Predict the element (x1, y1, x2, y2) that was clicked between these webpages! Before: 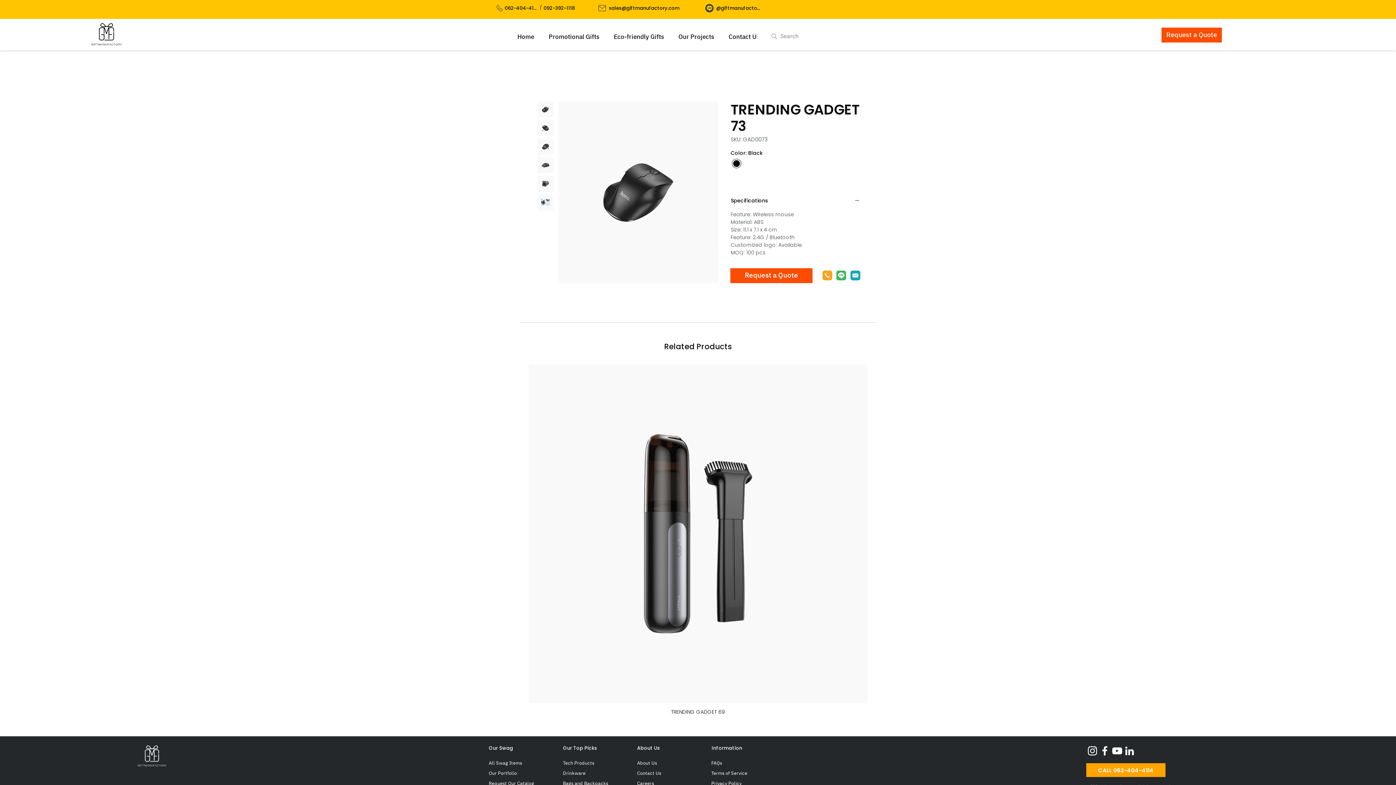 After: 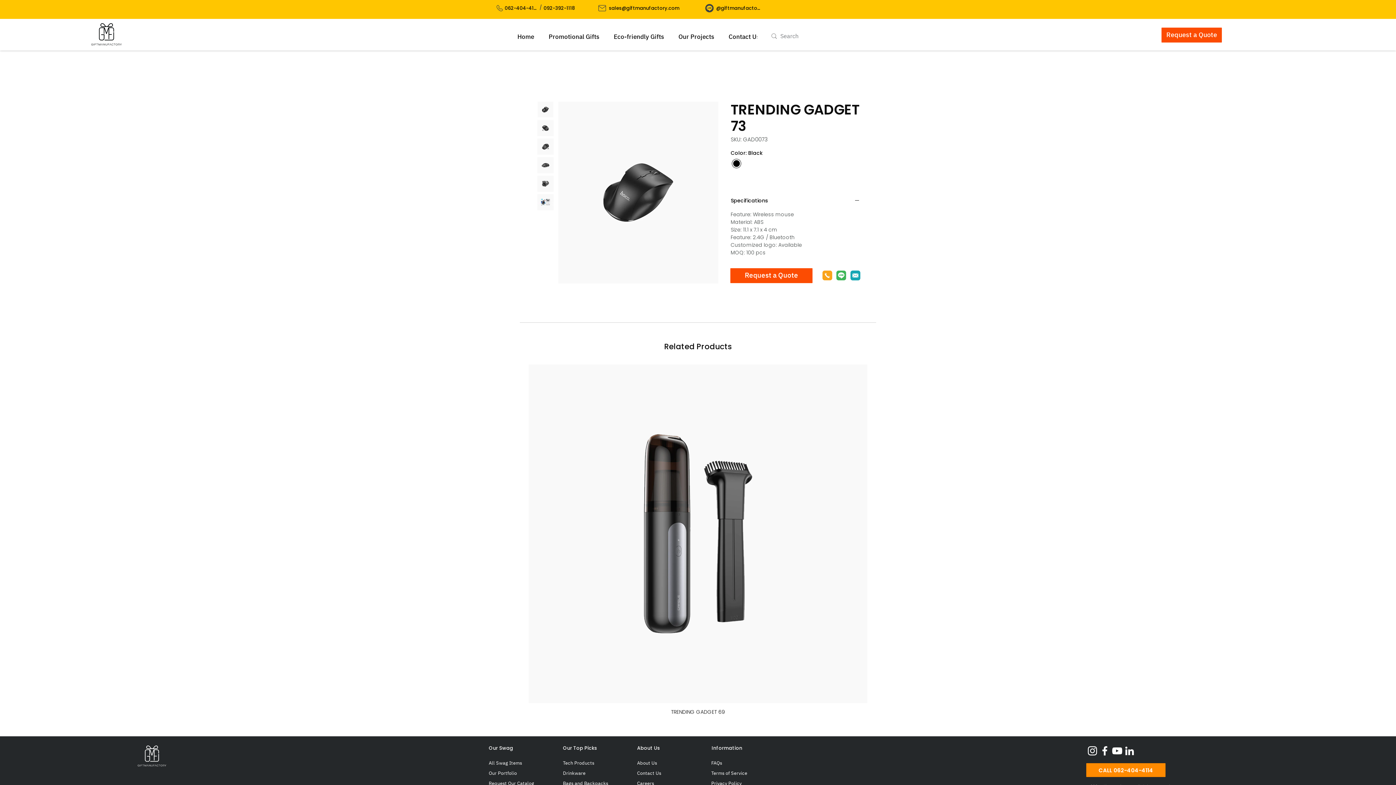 Action: label: CALL 062-404-4114 bbox: (1086, 763, 1165, 777)